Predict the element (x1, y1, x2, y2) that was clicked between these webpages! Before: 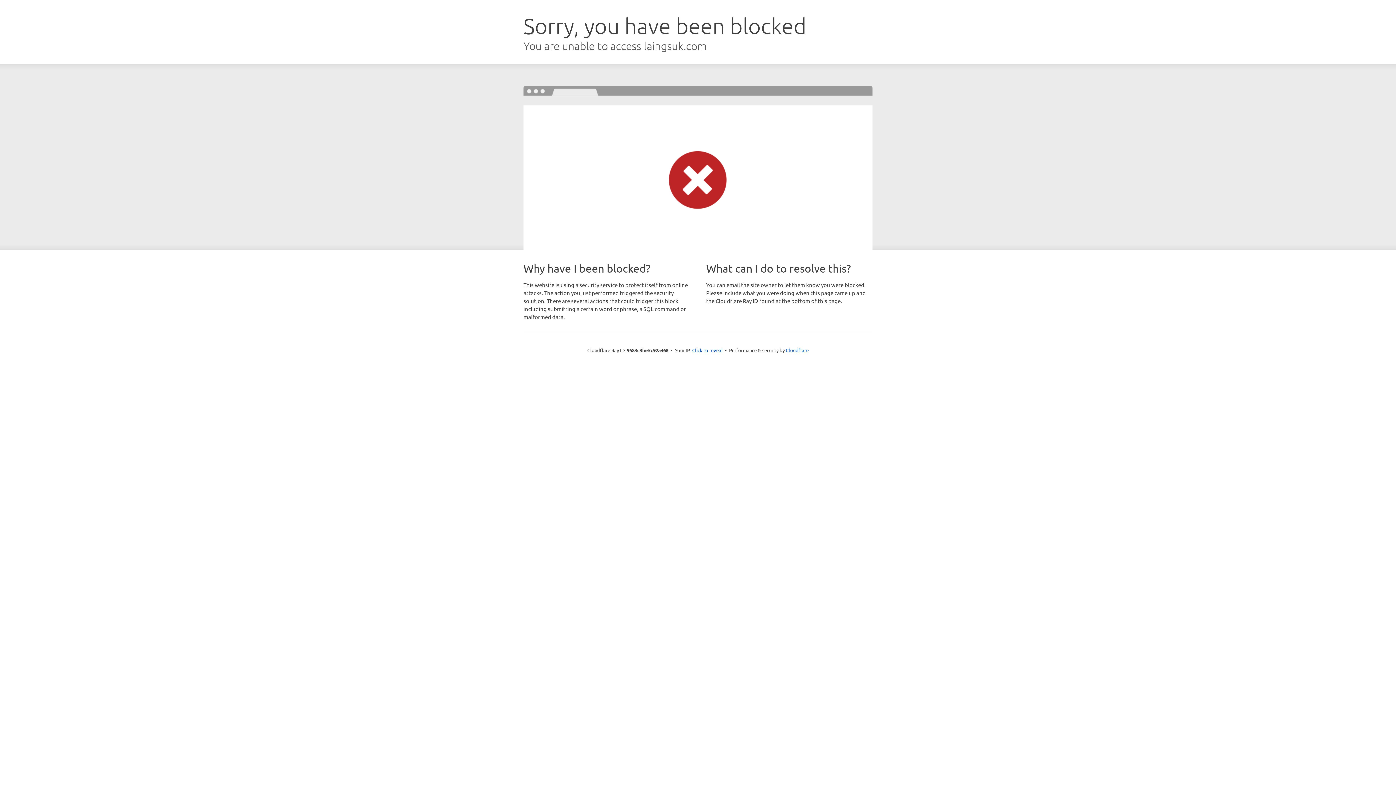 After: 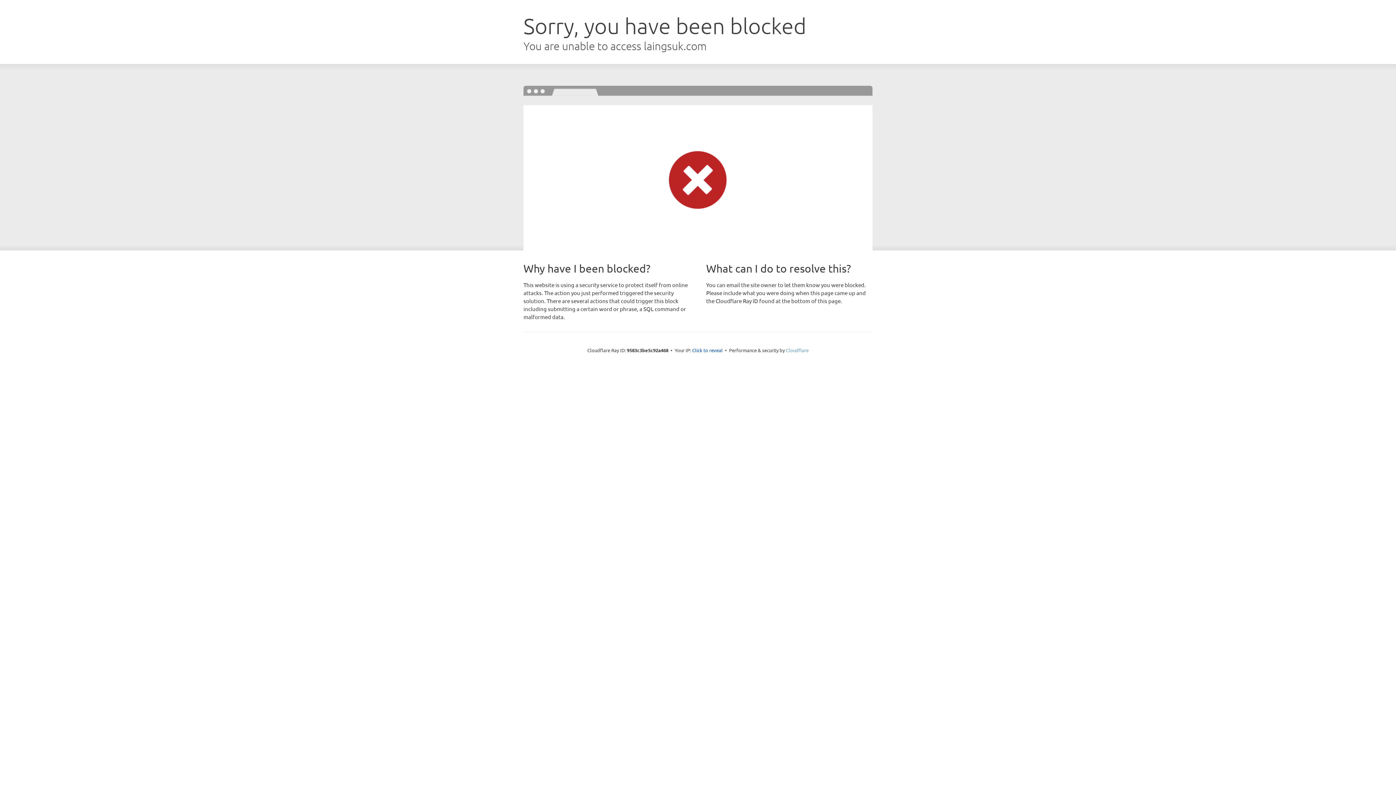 Action: bbox: (786, 347, 808, 353) label: Cloudflare